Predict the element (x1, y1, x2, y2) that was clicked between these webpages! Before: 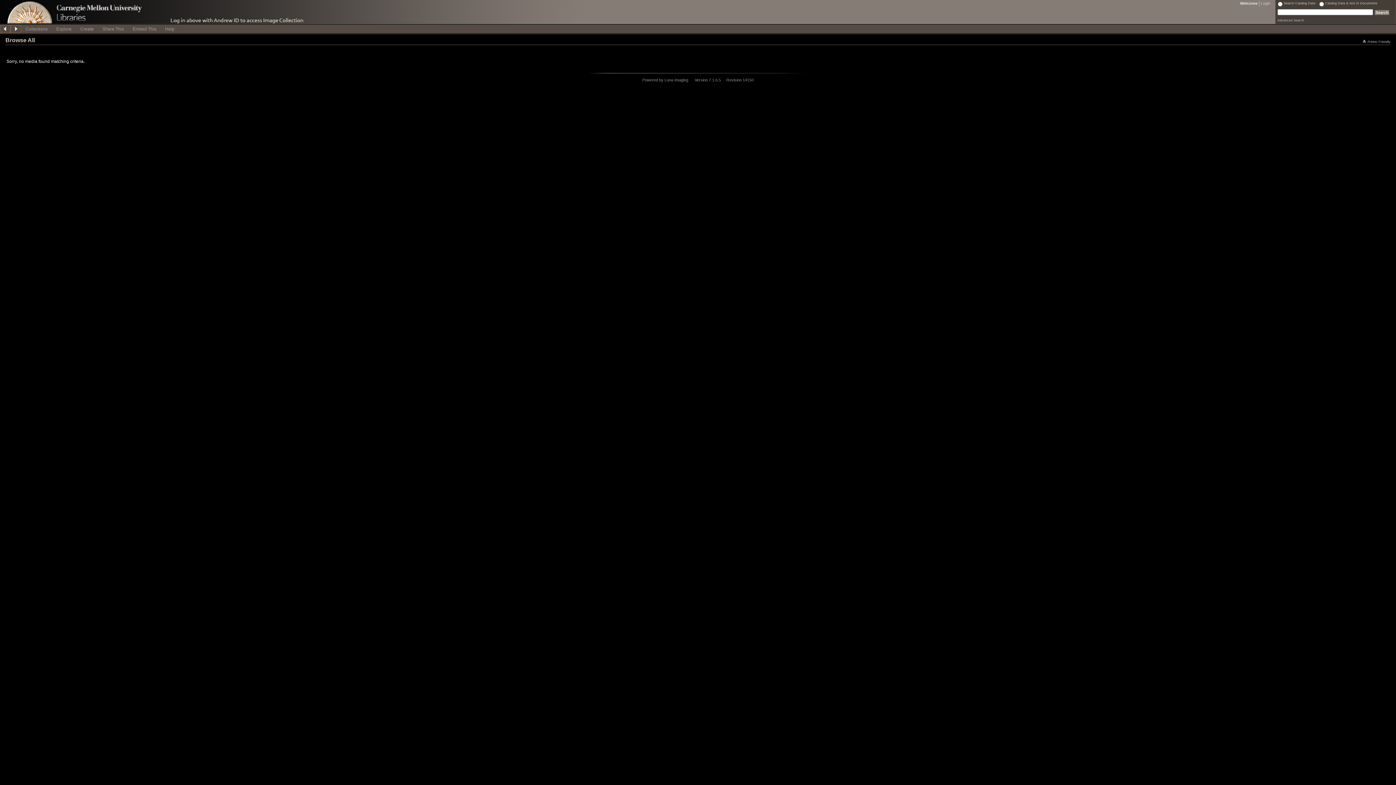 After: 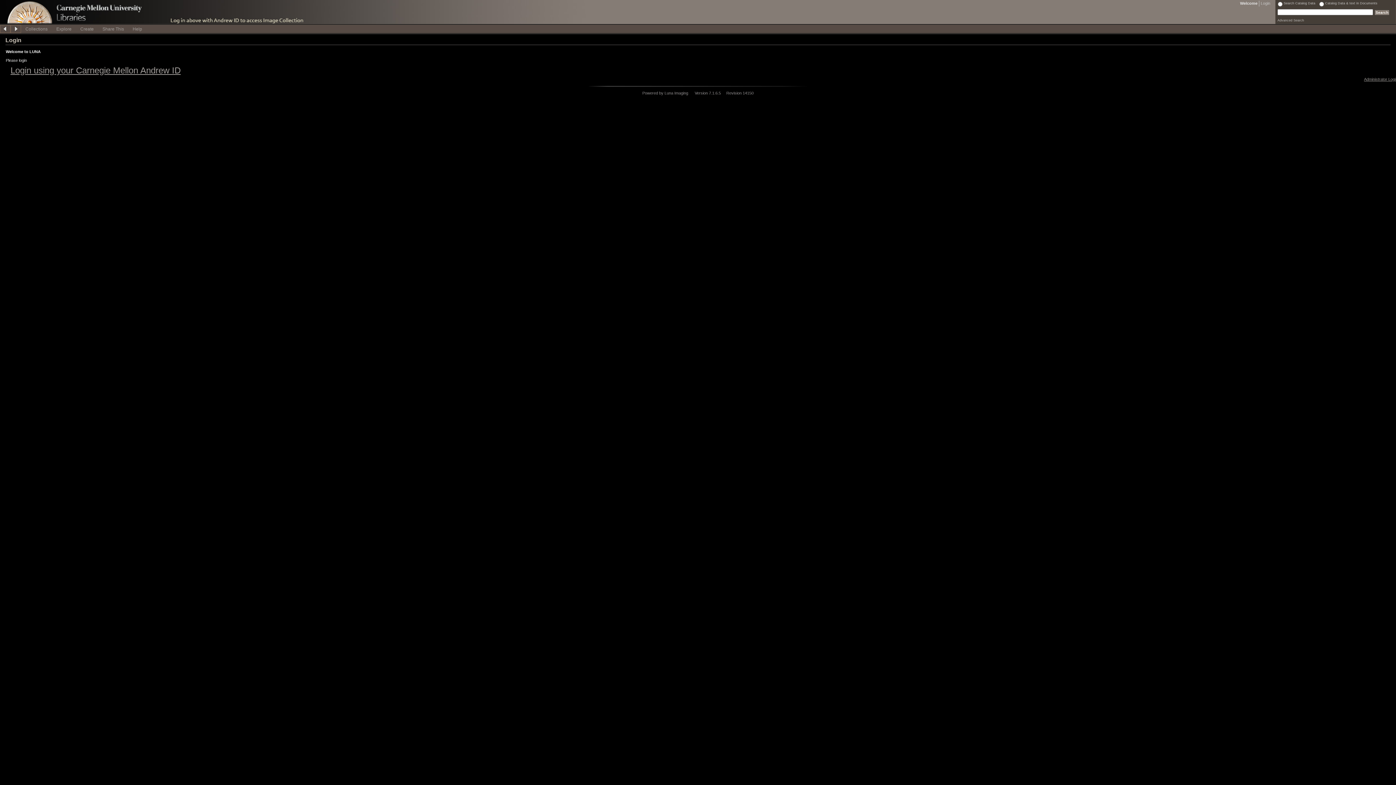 Action: bbox: (1259, 0, 1272, 6) label: Login